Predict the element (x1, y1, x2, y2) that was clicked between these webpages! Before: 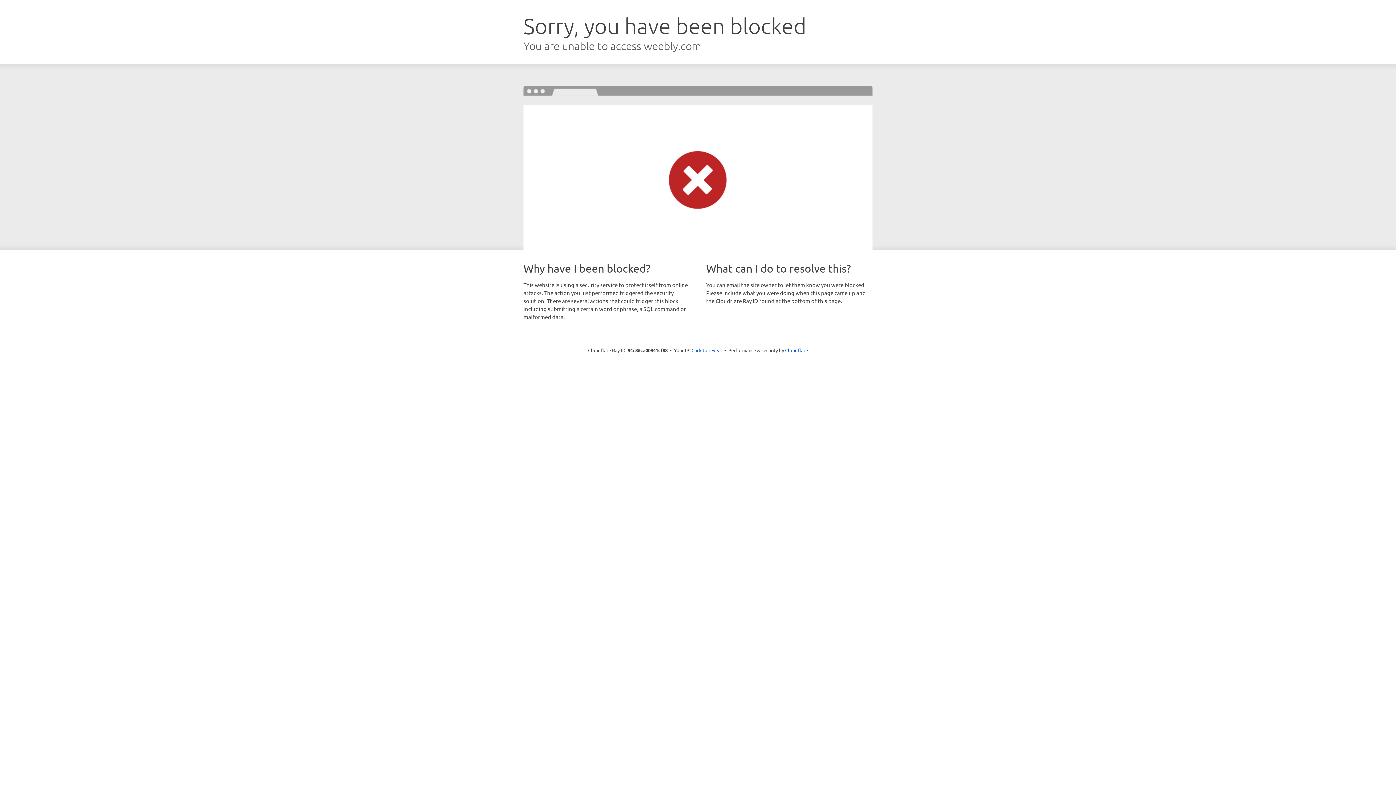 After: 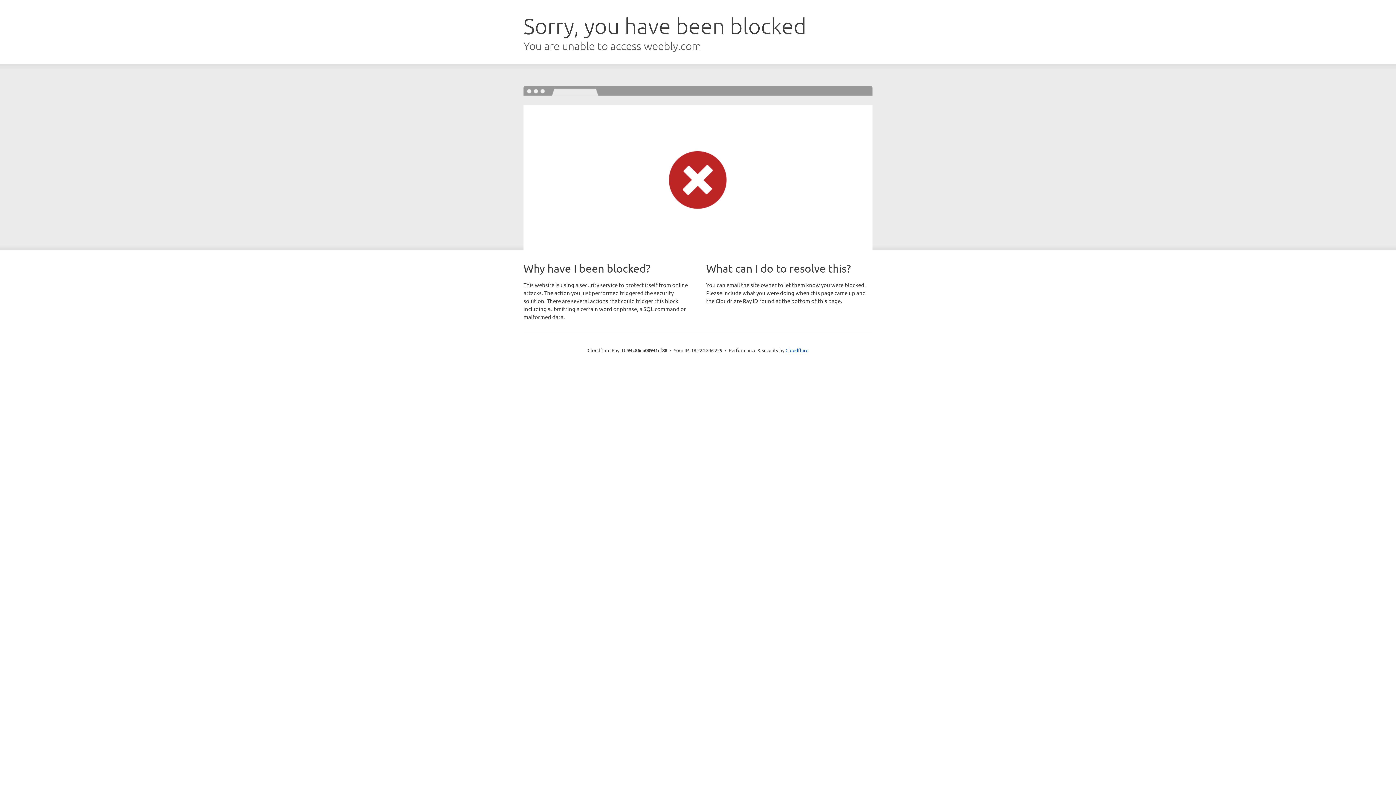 Action: label: Click to reveal bbox: (691, 346, 722, 353)